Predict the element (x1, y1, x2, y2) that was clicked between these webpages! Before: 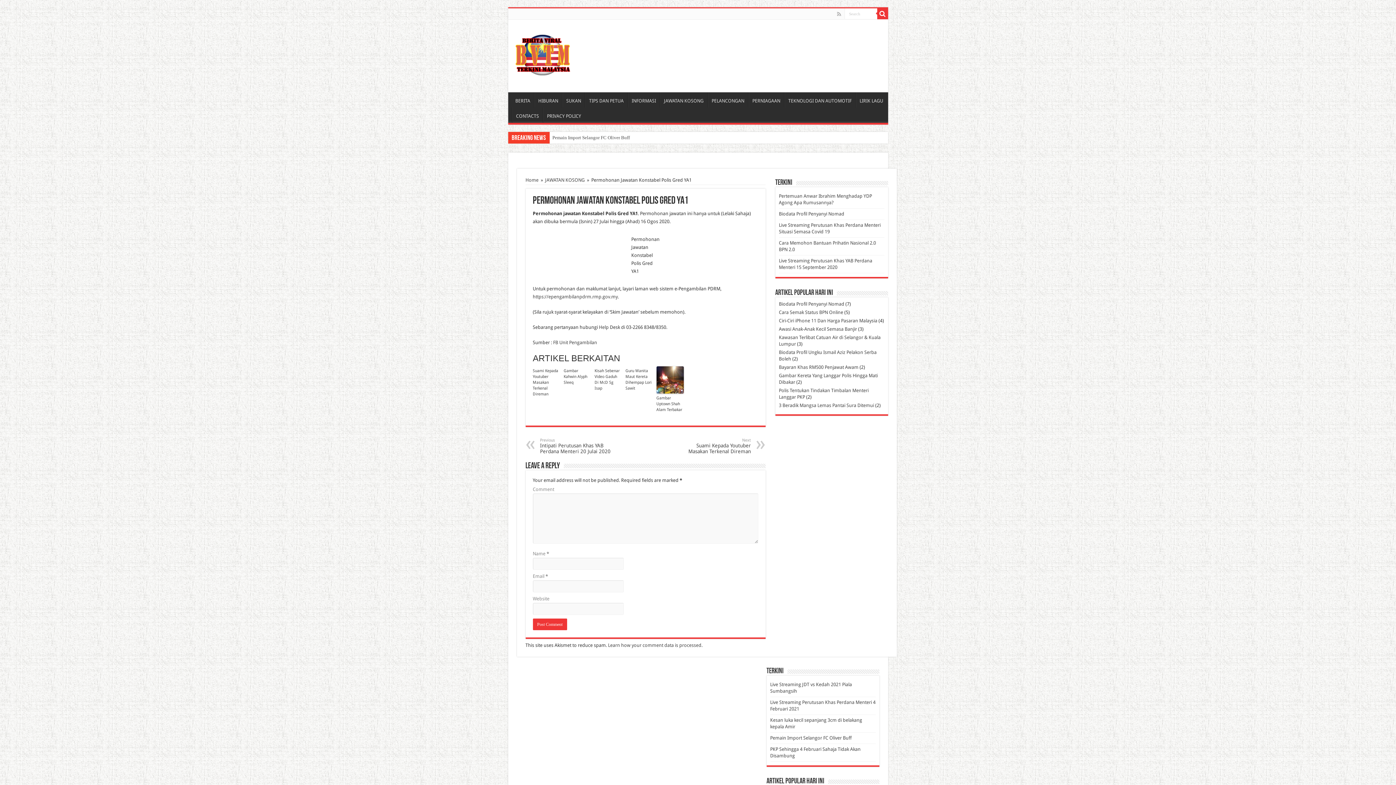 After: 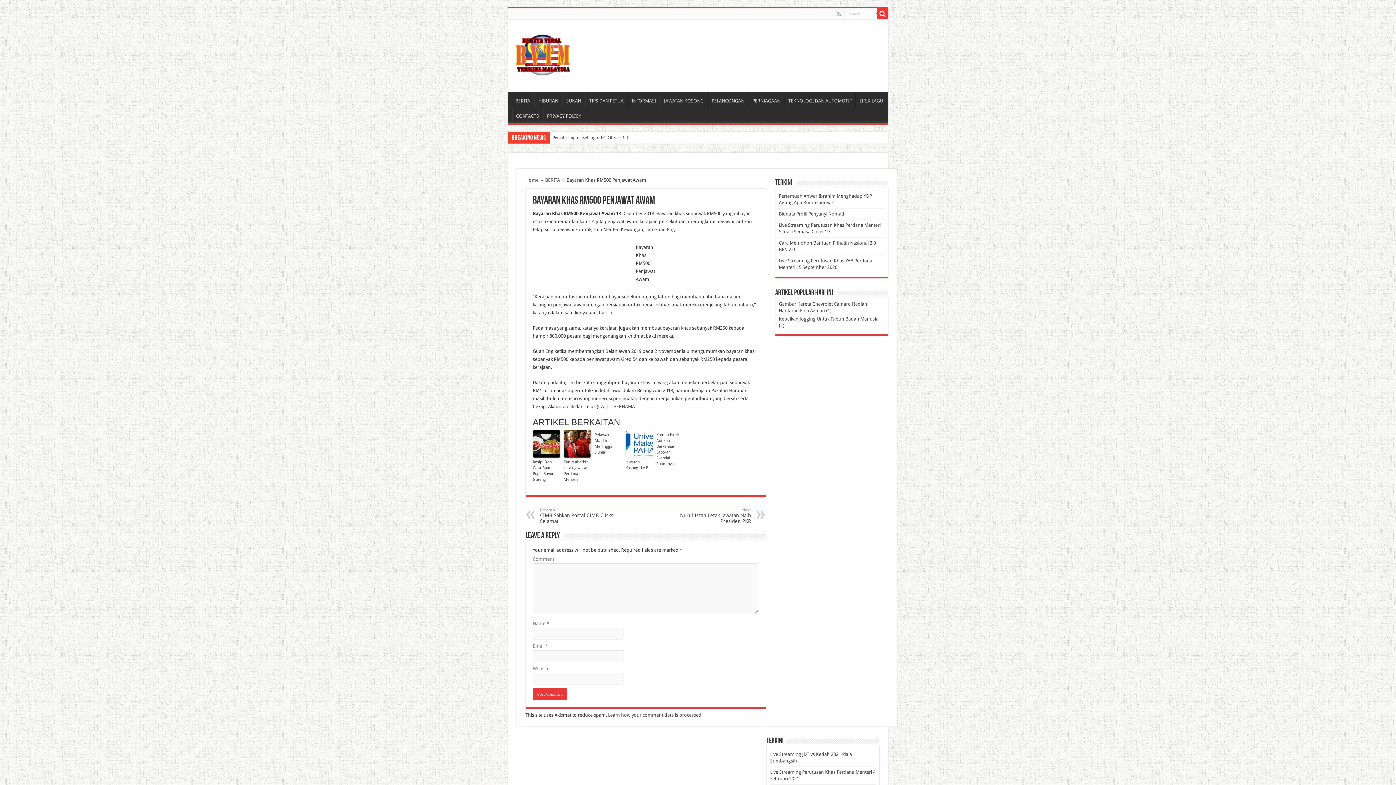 Action: label: Bayaran Khas RM500 Penjawat Awam bbox: (779, 364, 858, 370)